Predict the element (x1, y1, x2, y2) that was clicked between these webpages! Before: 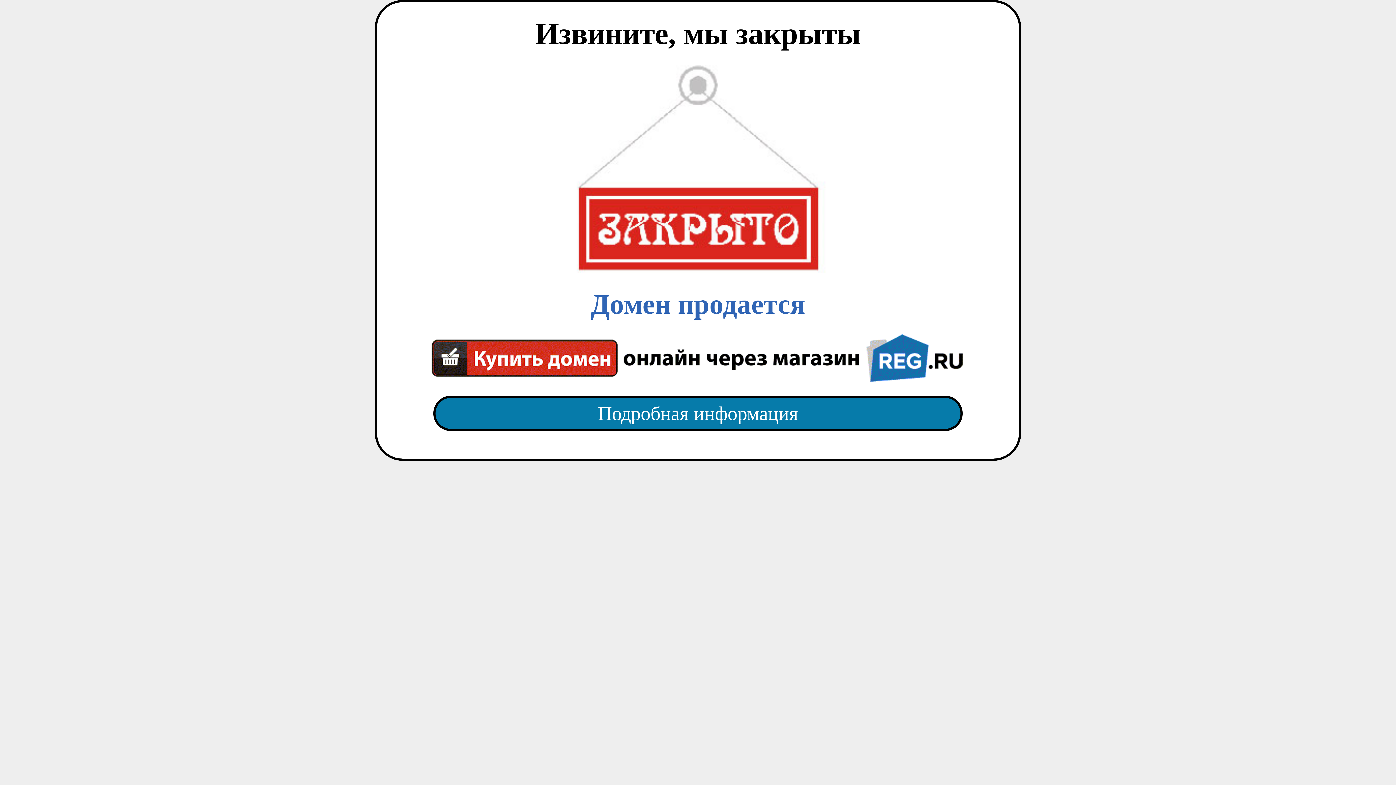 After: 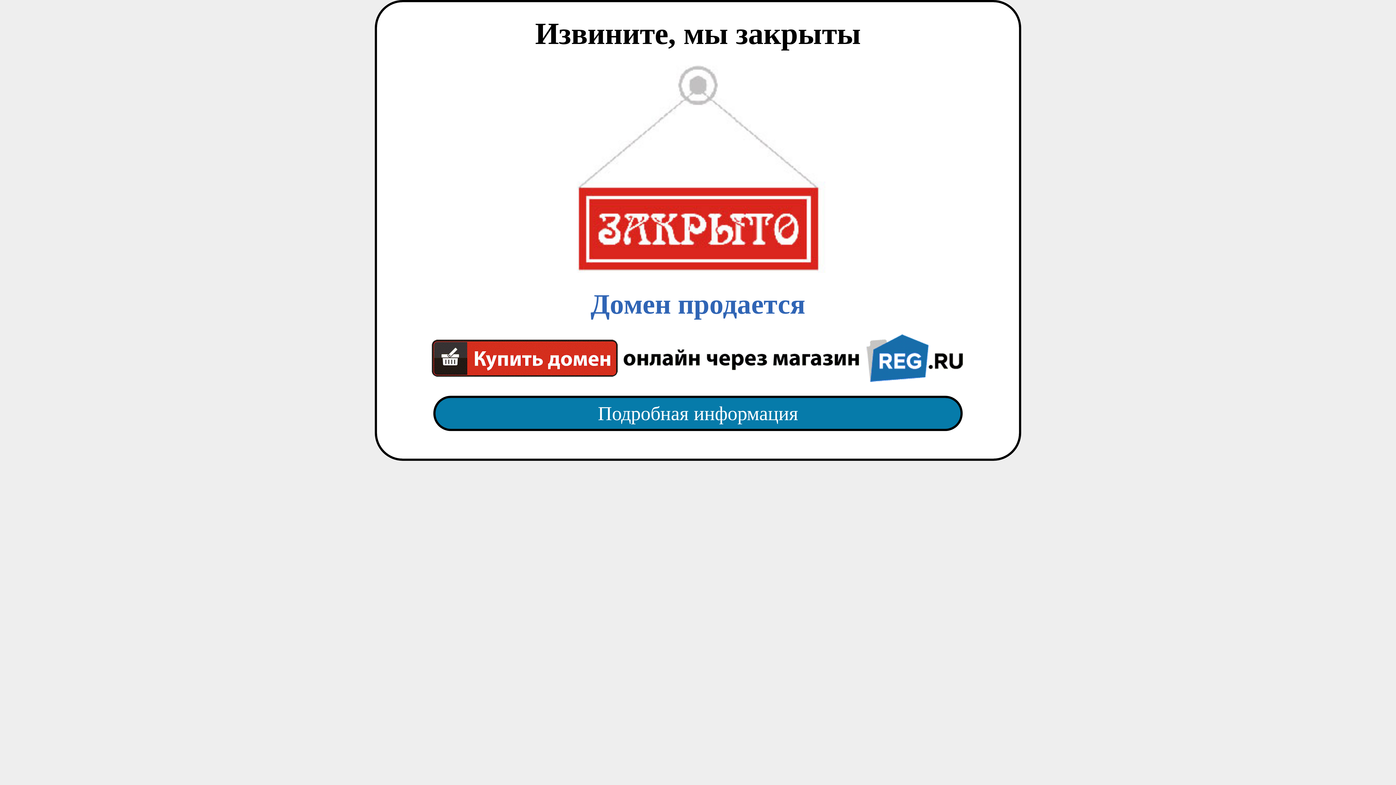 Action: label: Подробная информация bbox: (418, 382, 977, 445)